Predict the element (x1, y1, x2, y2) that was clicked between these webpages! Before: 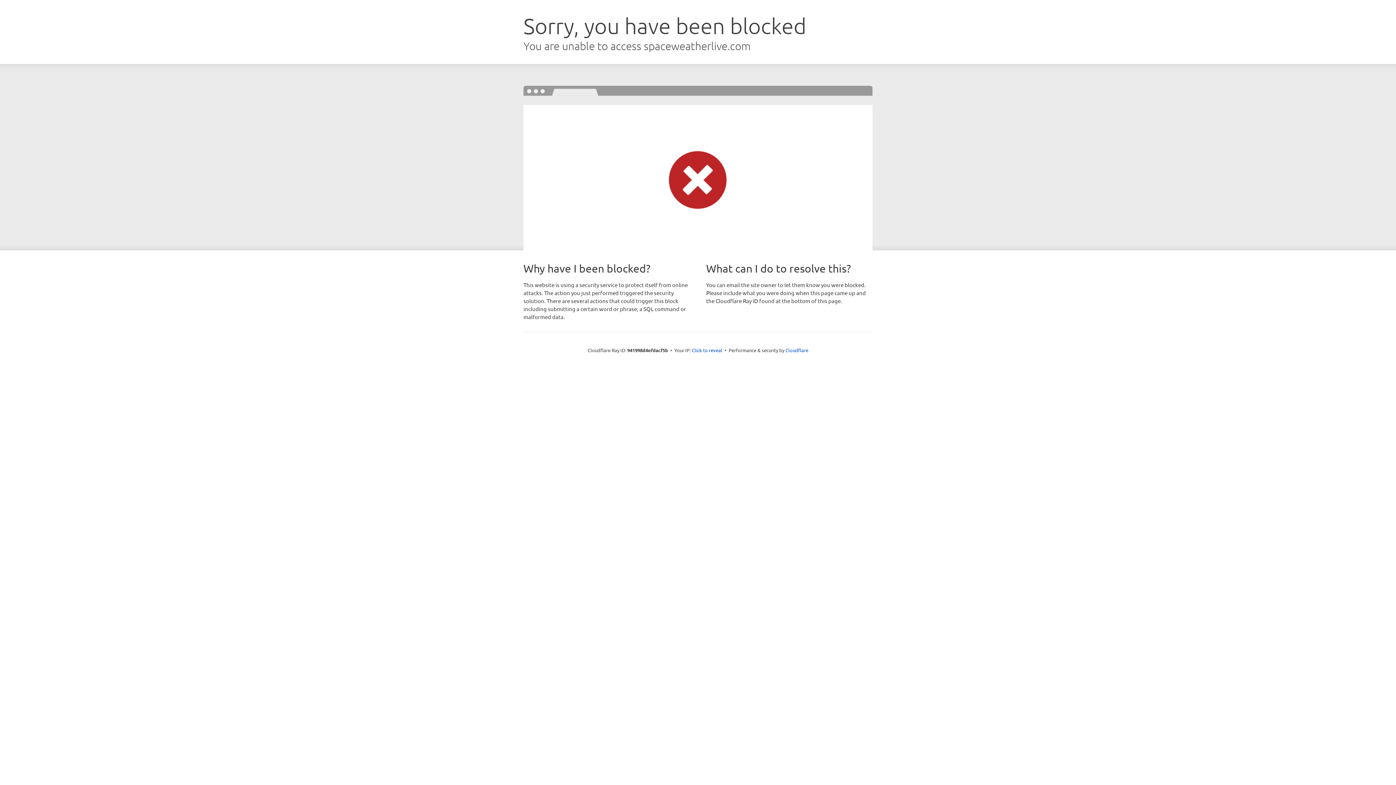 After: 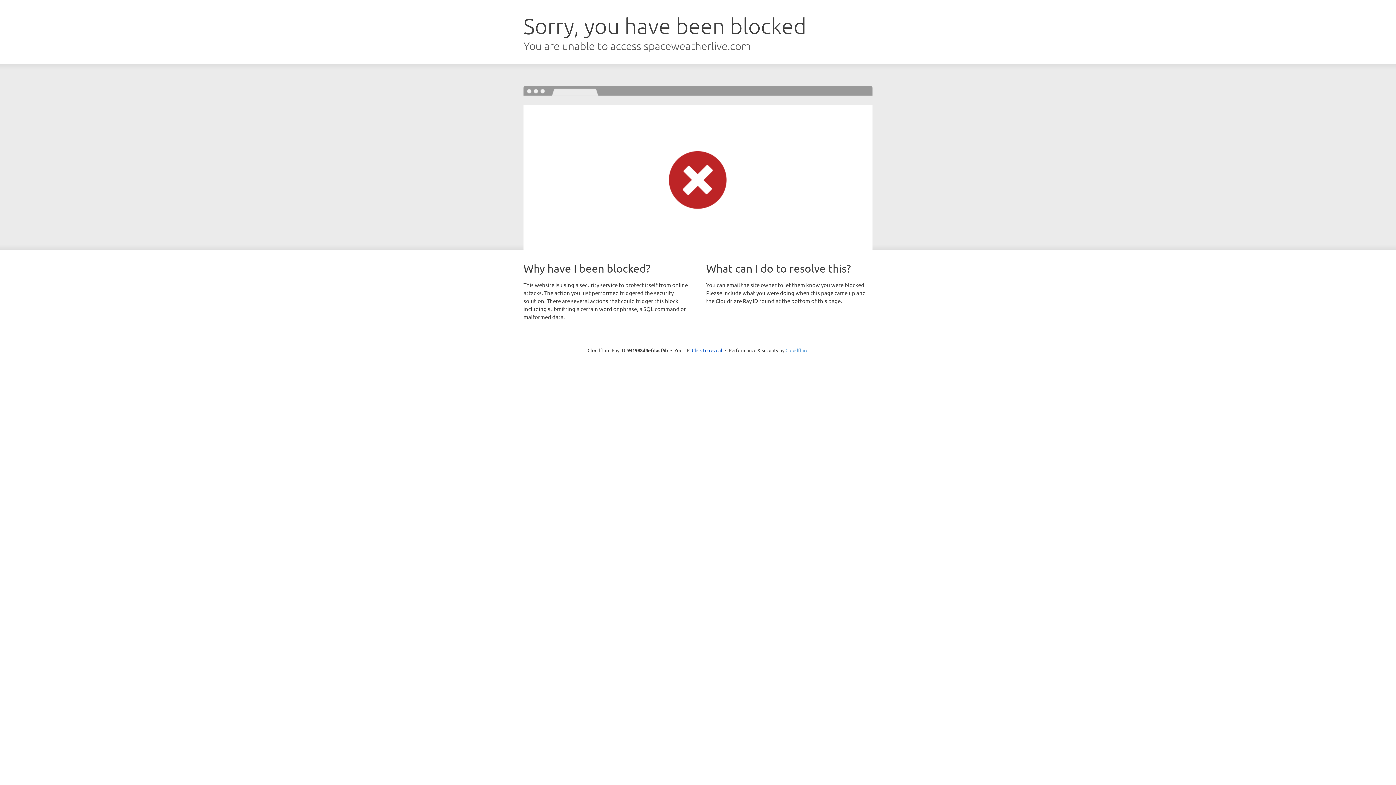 Action: label: Cloudflare bbox: (785, 347, 808, 353)